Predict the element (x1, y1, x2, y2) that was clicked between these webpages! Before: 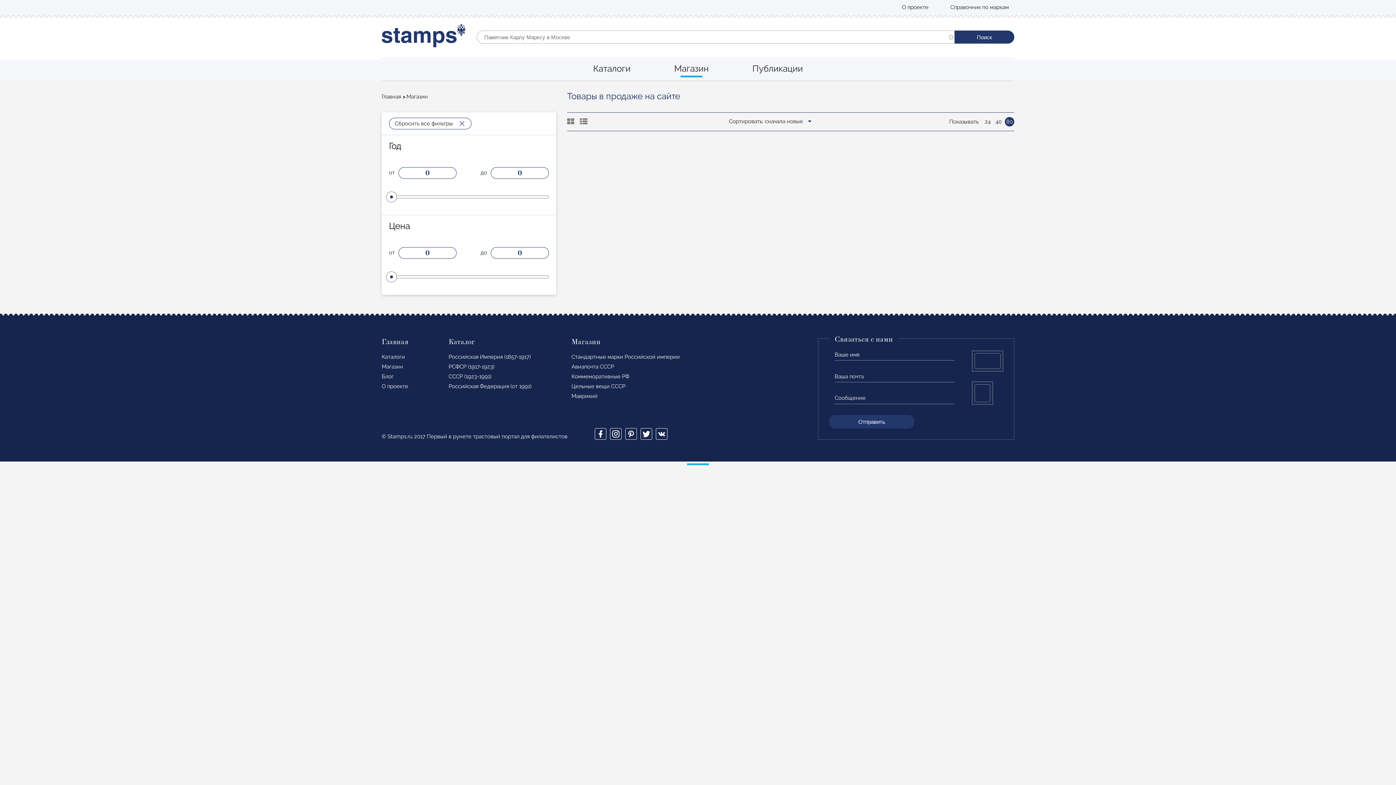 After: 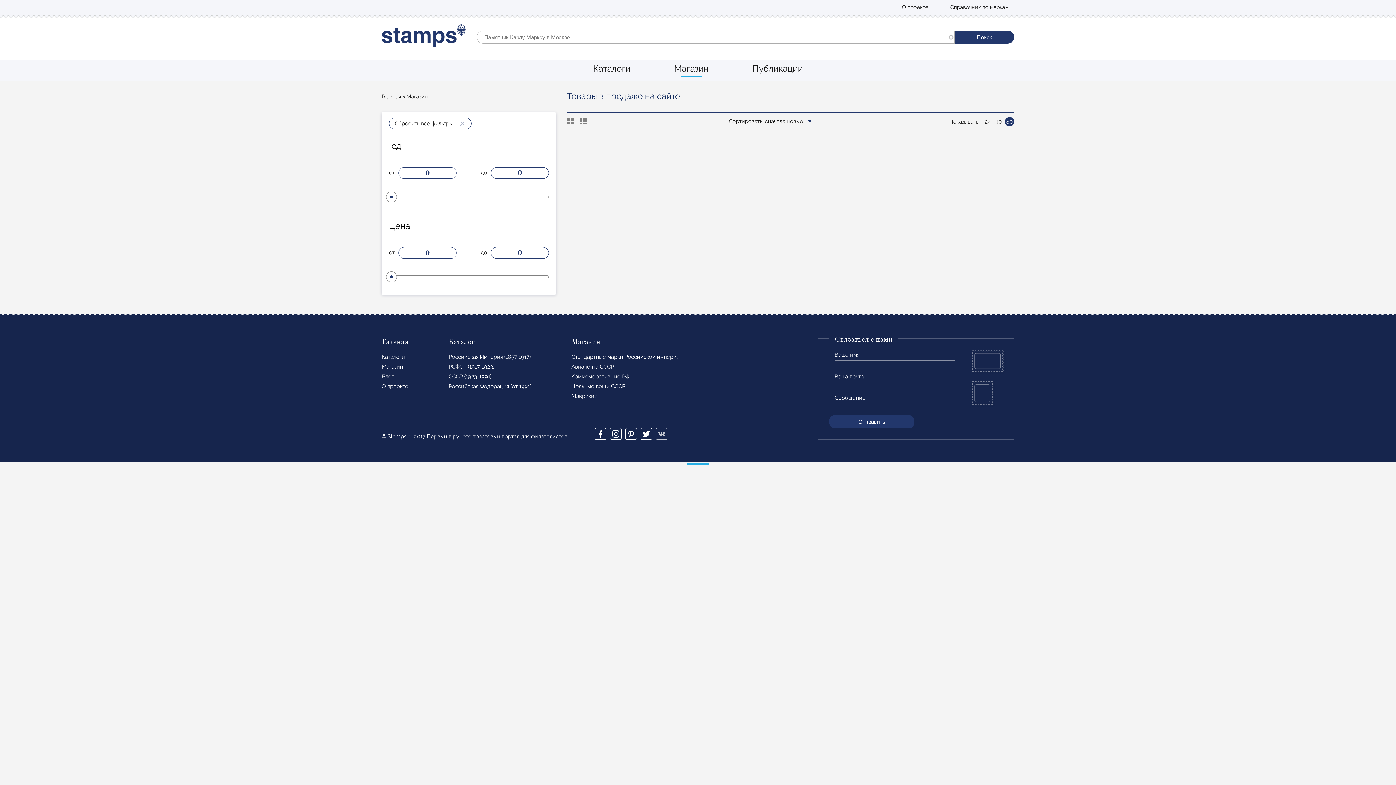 Action: bbox: (656, 428, 667, 439)